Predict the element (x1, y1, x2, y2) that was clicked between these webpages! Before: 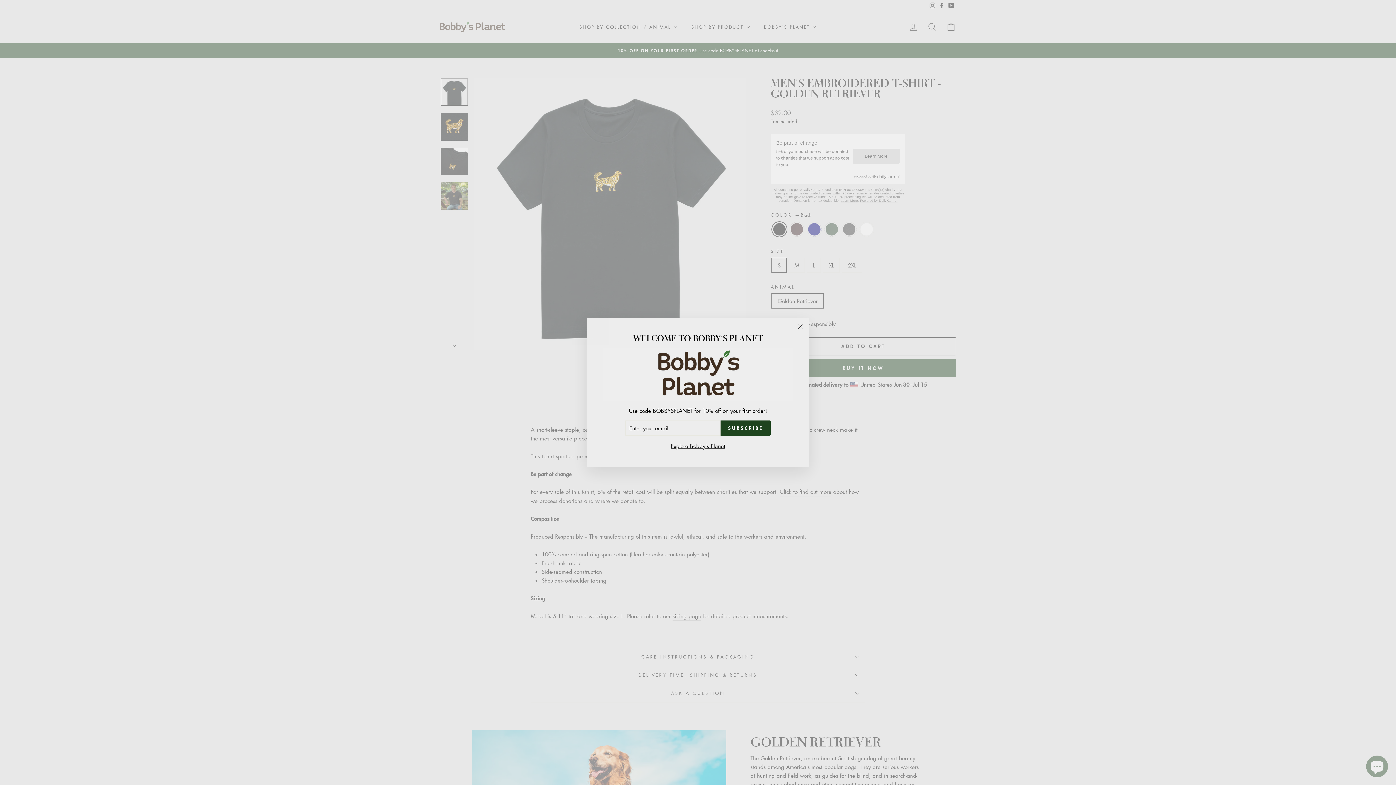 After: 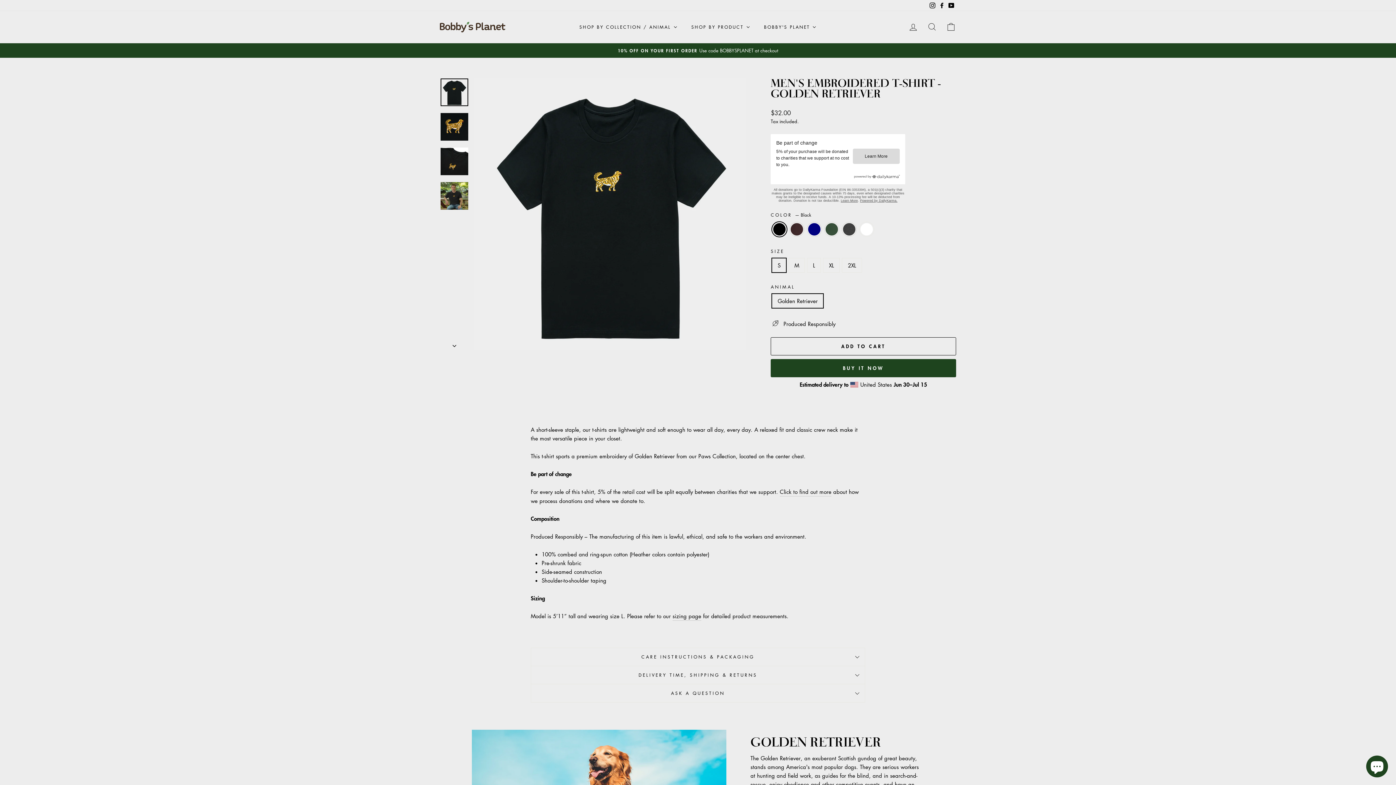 Action: bbox: (791, 318, 809, 335) label: "Close (esc)"